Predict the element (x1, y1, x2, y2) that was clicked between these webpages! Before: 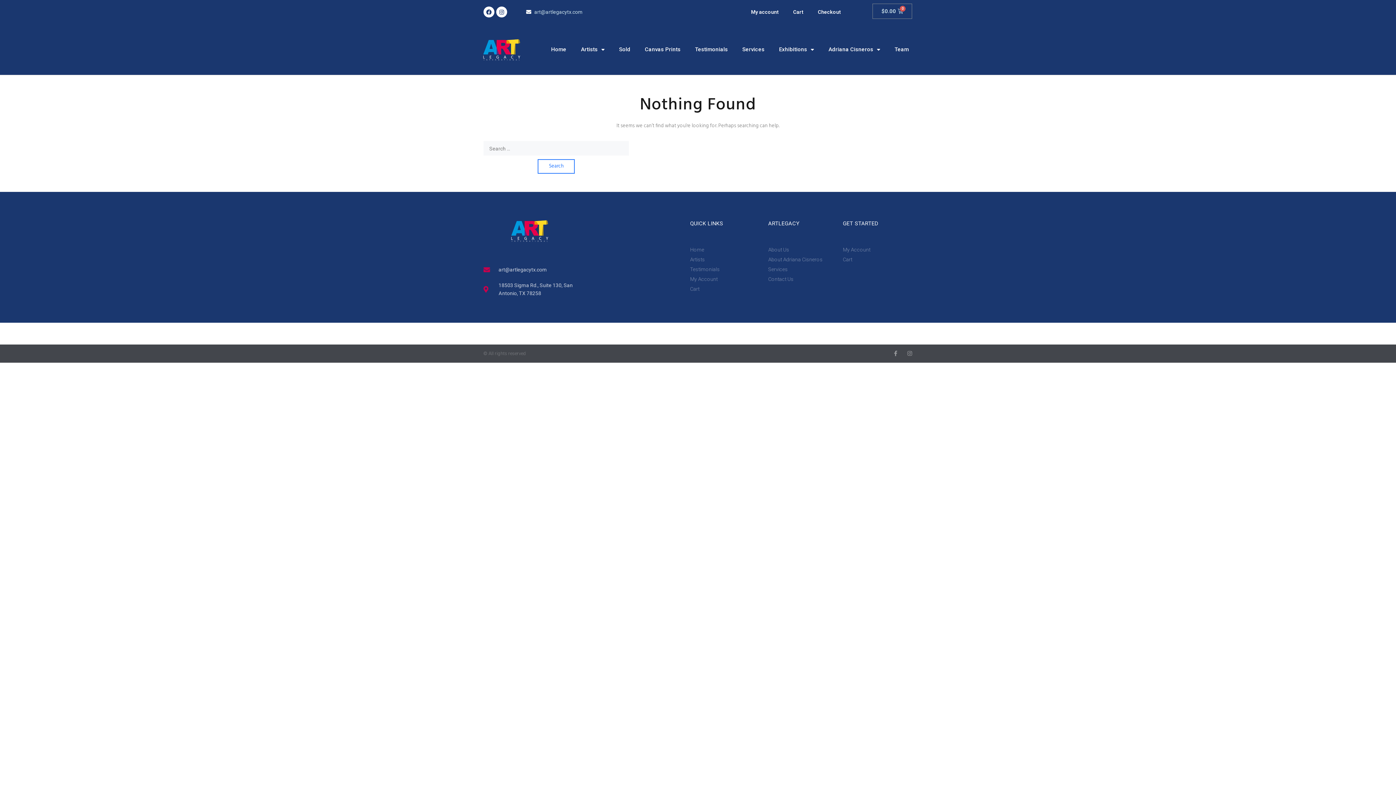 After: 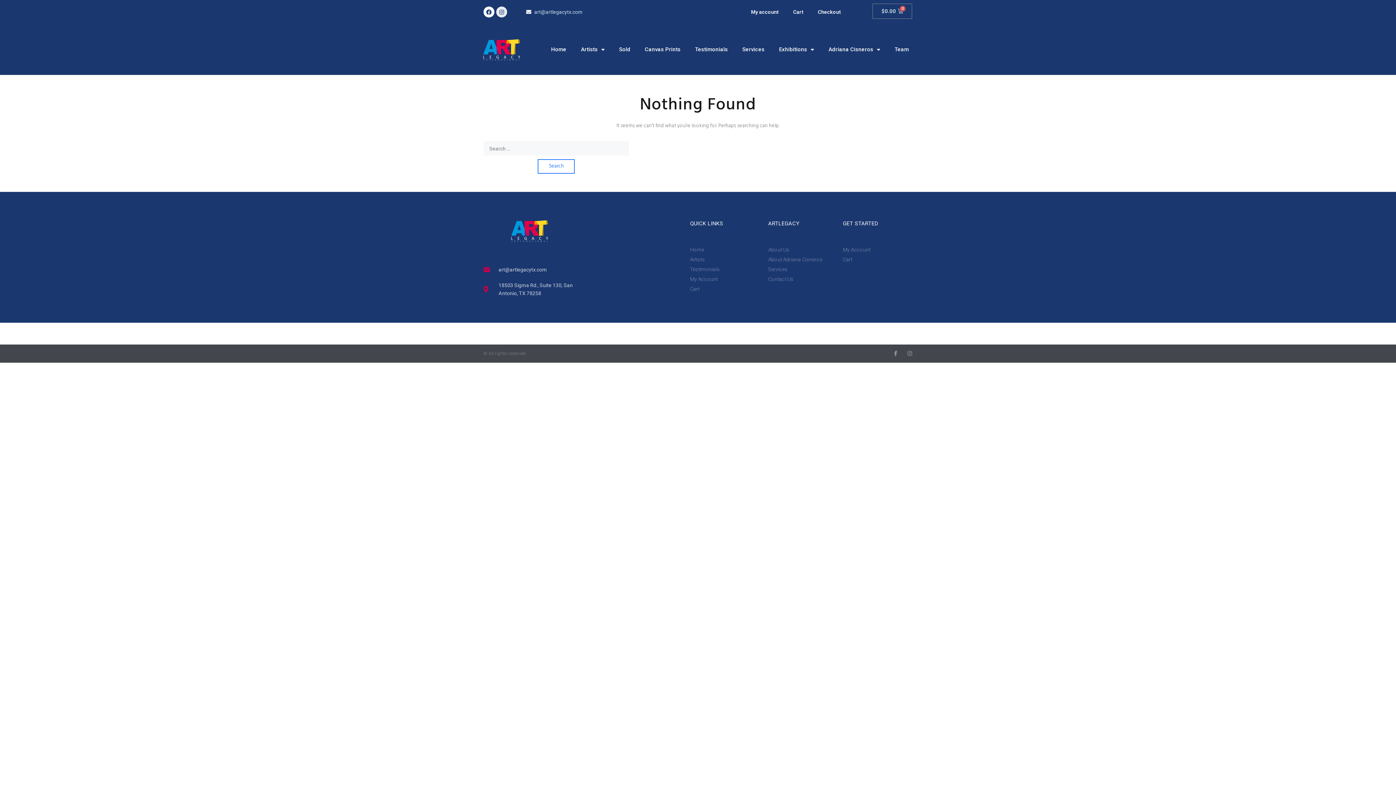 Action: label: Instagram bbox: (496, 6, 507, 17)